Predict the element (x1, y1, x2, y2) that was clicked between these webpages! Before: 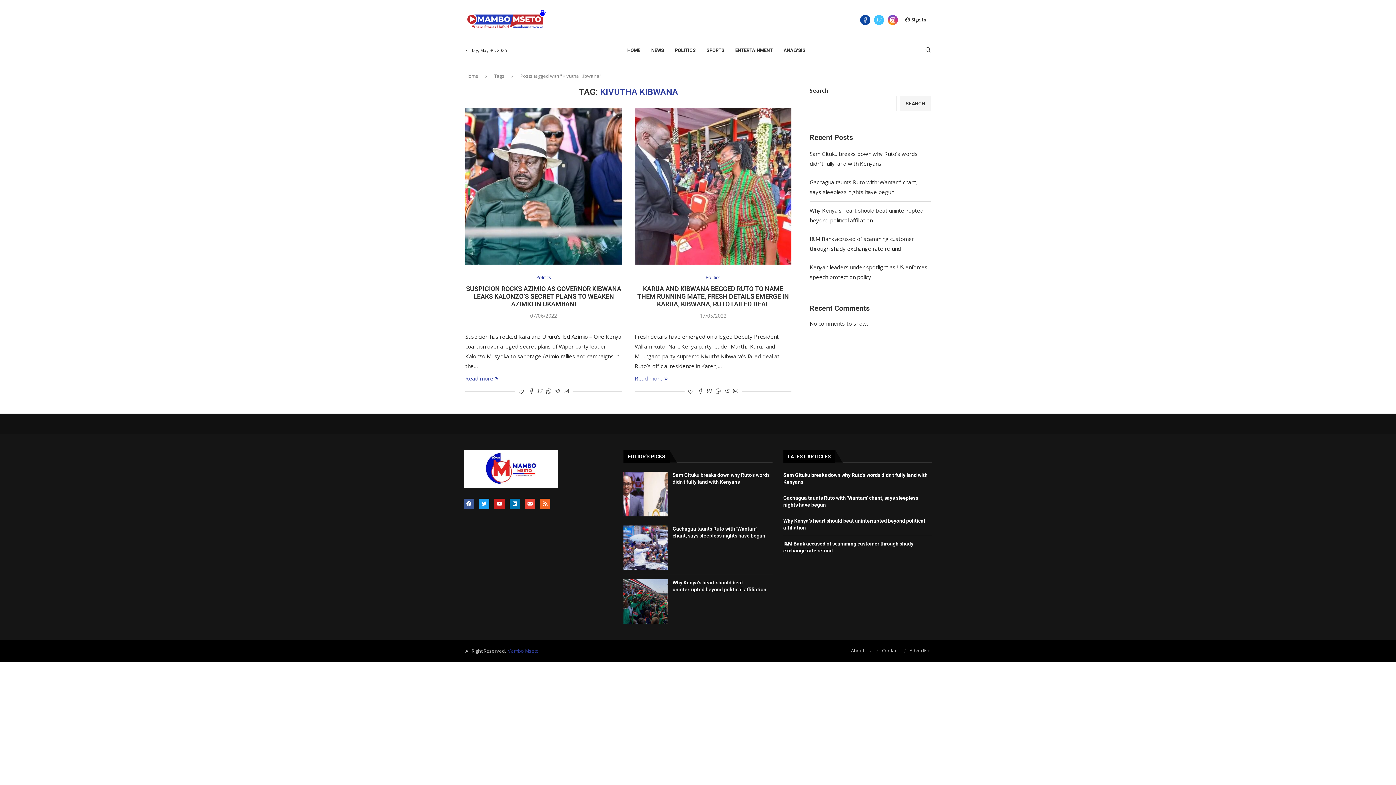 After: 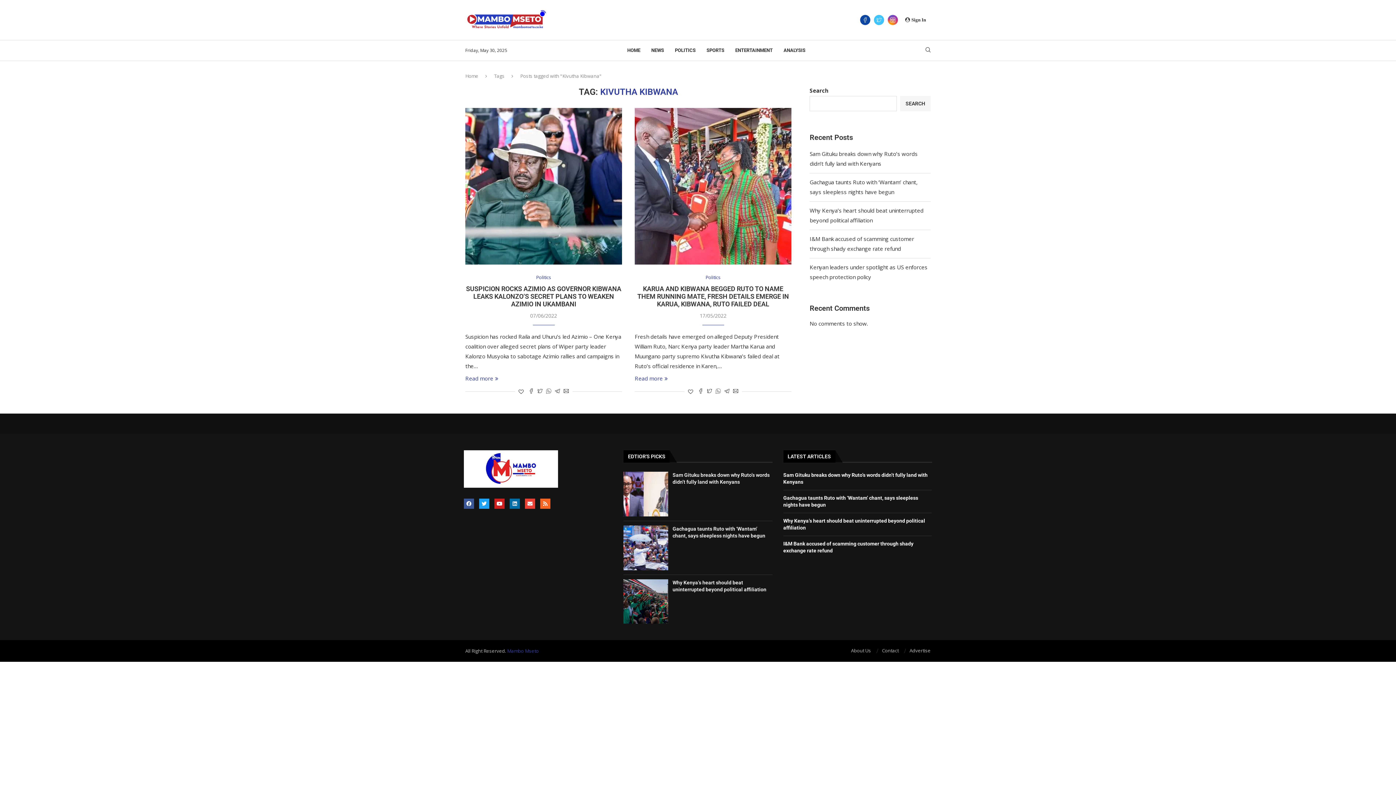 Action: bbox: (509, 499, 520, 509) label: Linkedin